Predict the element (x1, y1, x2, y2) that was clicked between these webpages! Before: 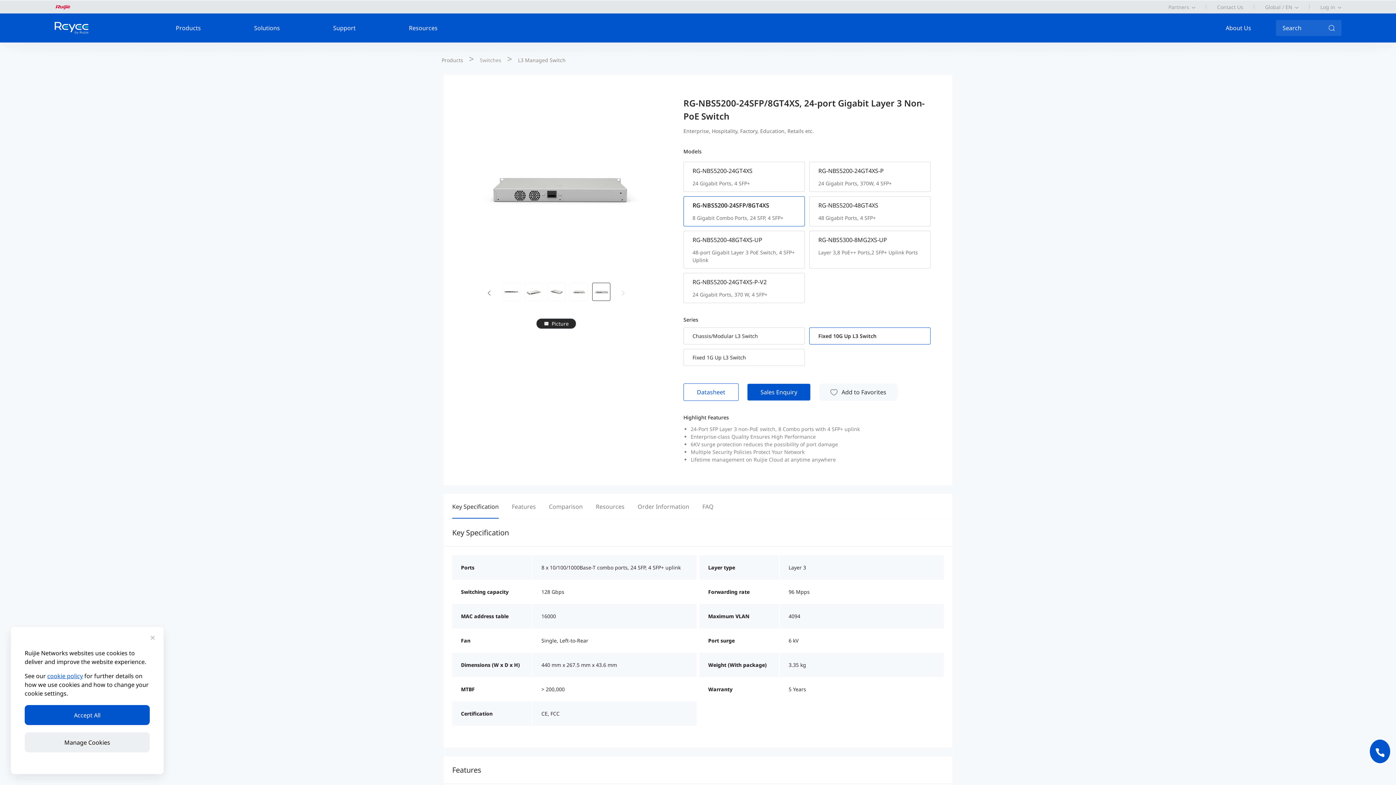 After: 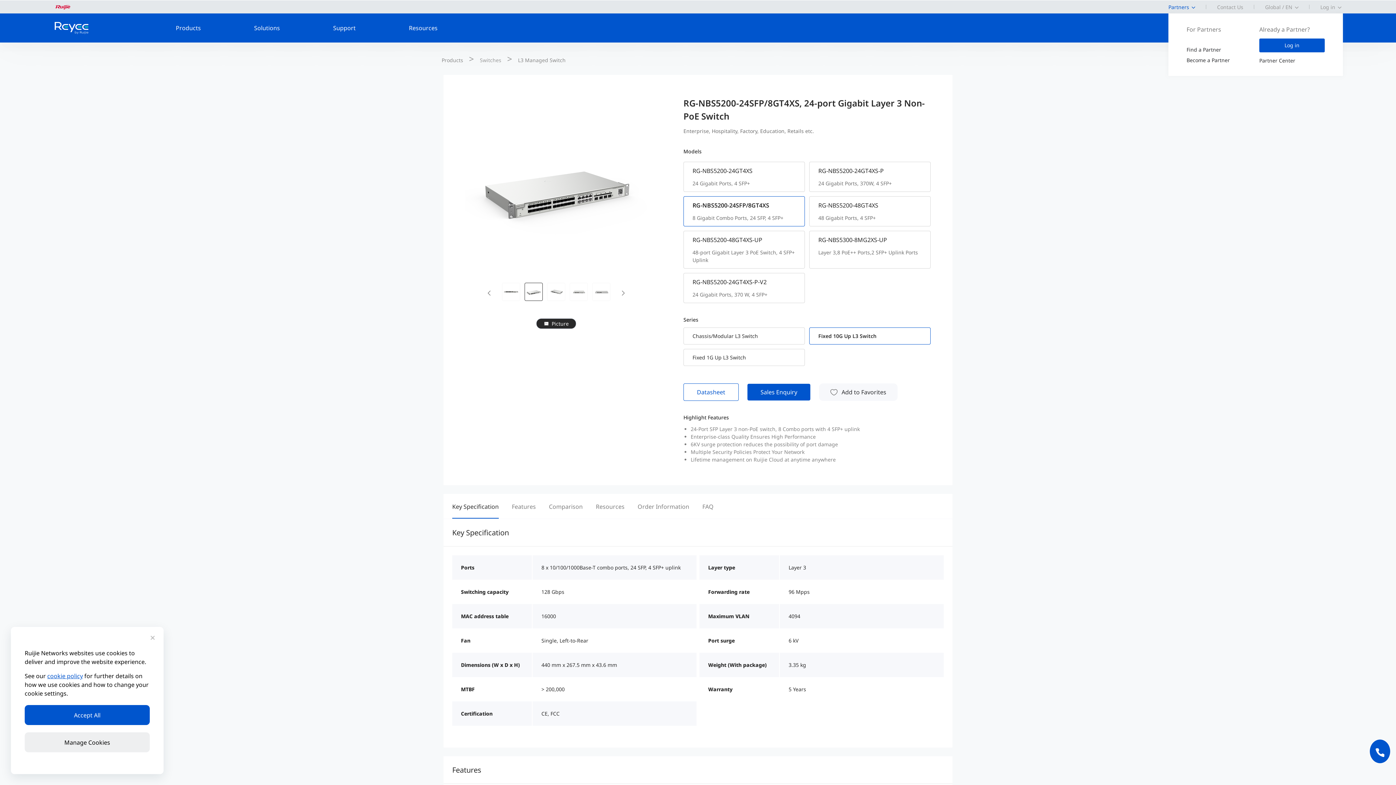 Action: label: Partners bbox: (1168, 3, 1195, 10)